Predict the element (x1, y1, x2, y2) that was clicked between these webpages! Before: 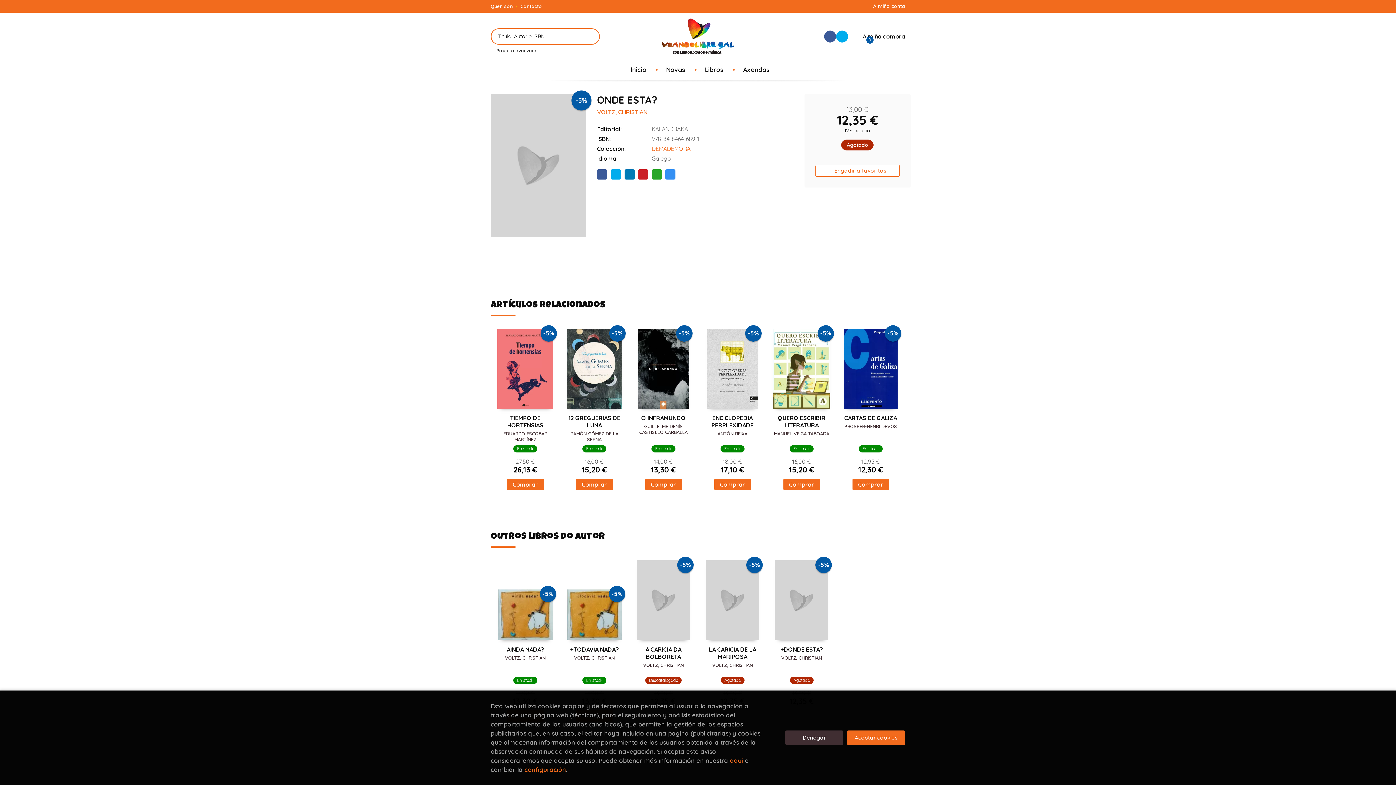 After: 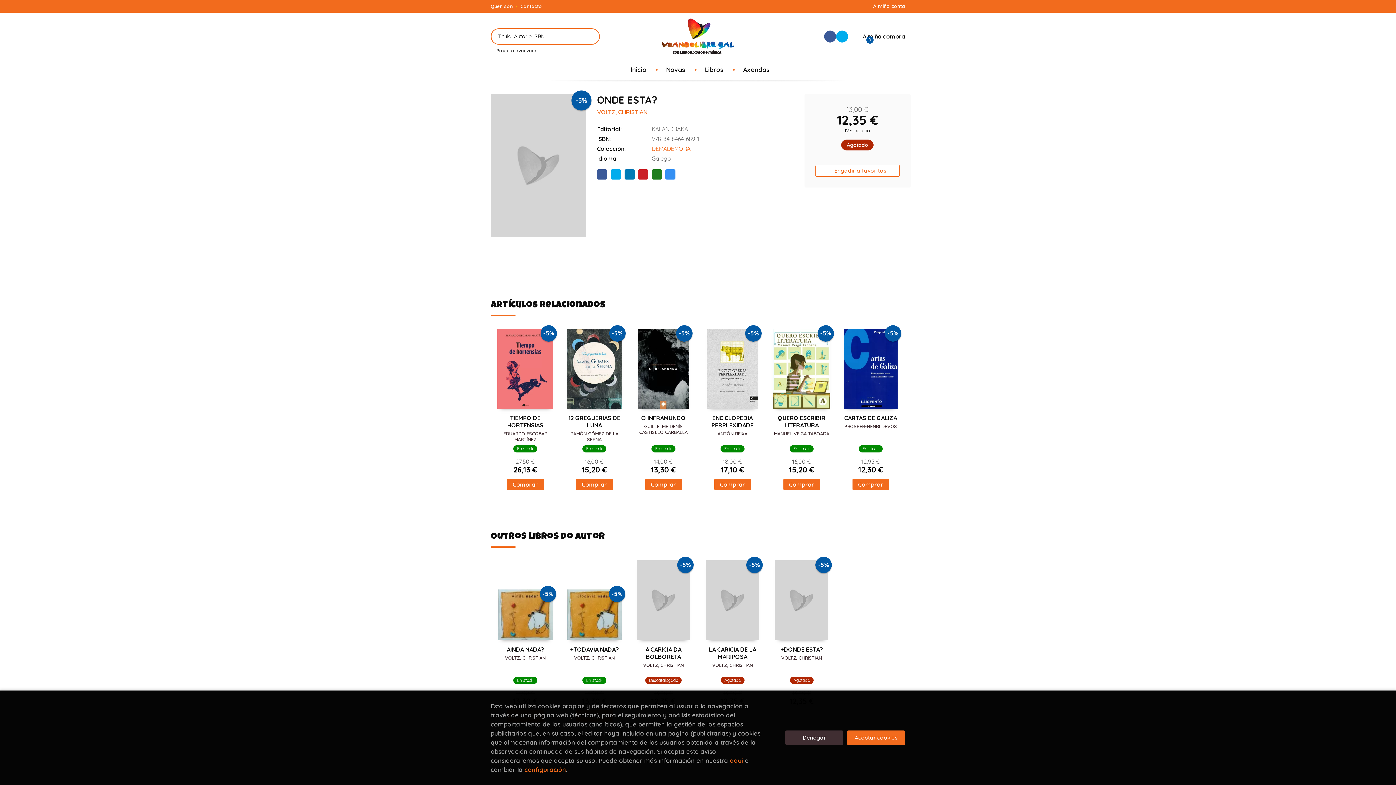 Action: bbox: (651, 169, 662, 179)